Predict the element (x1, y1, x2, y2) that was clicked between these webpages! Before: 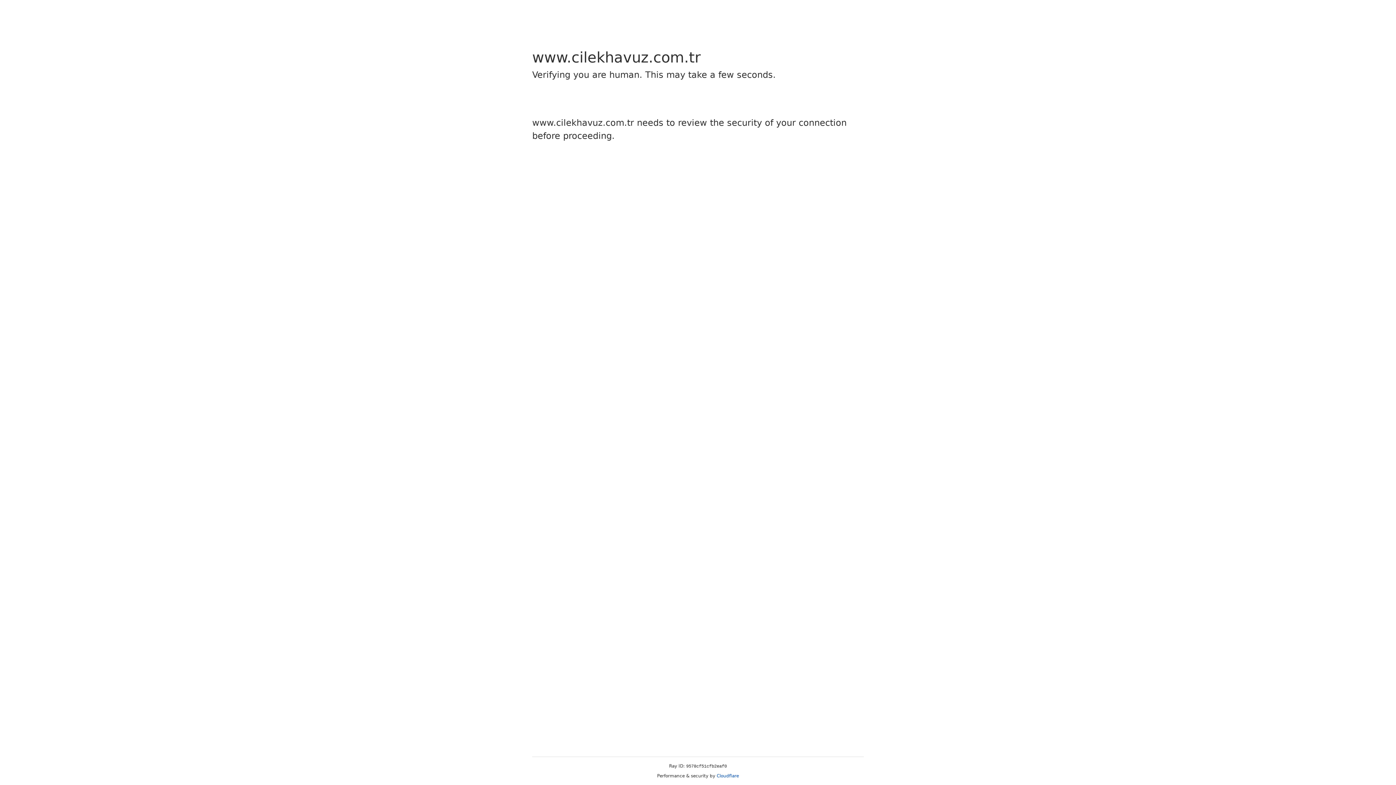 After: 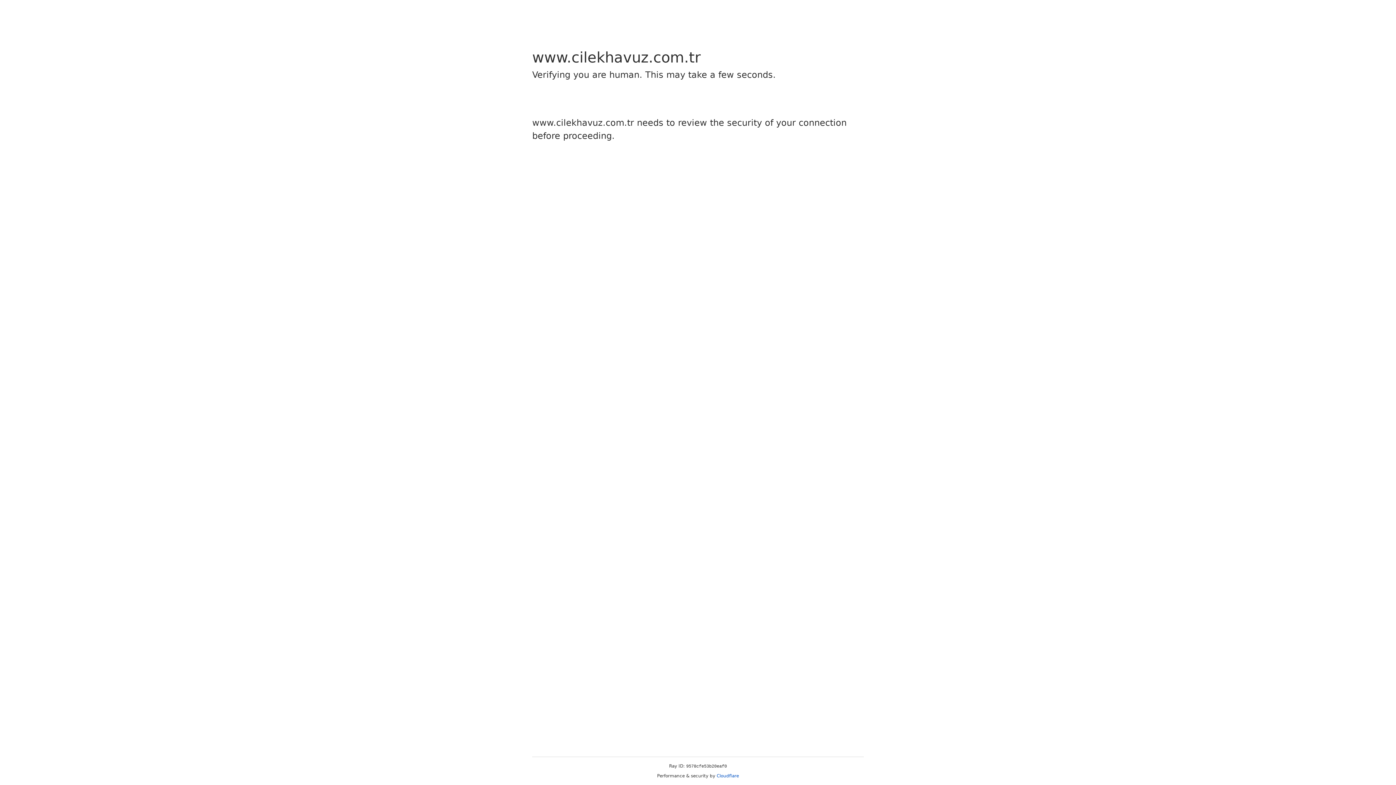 Action: bbox: (716, 773, 739, 778) label: Cloudflare